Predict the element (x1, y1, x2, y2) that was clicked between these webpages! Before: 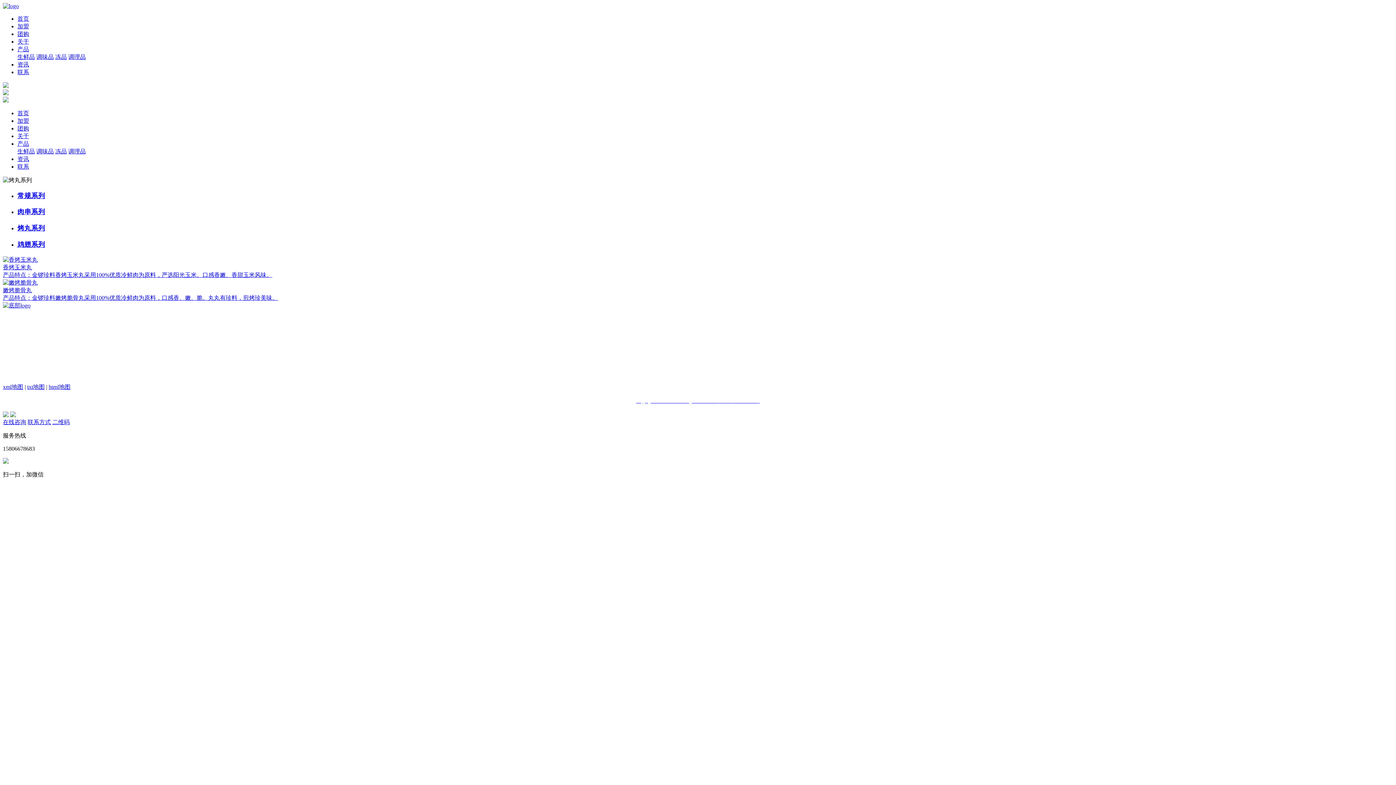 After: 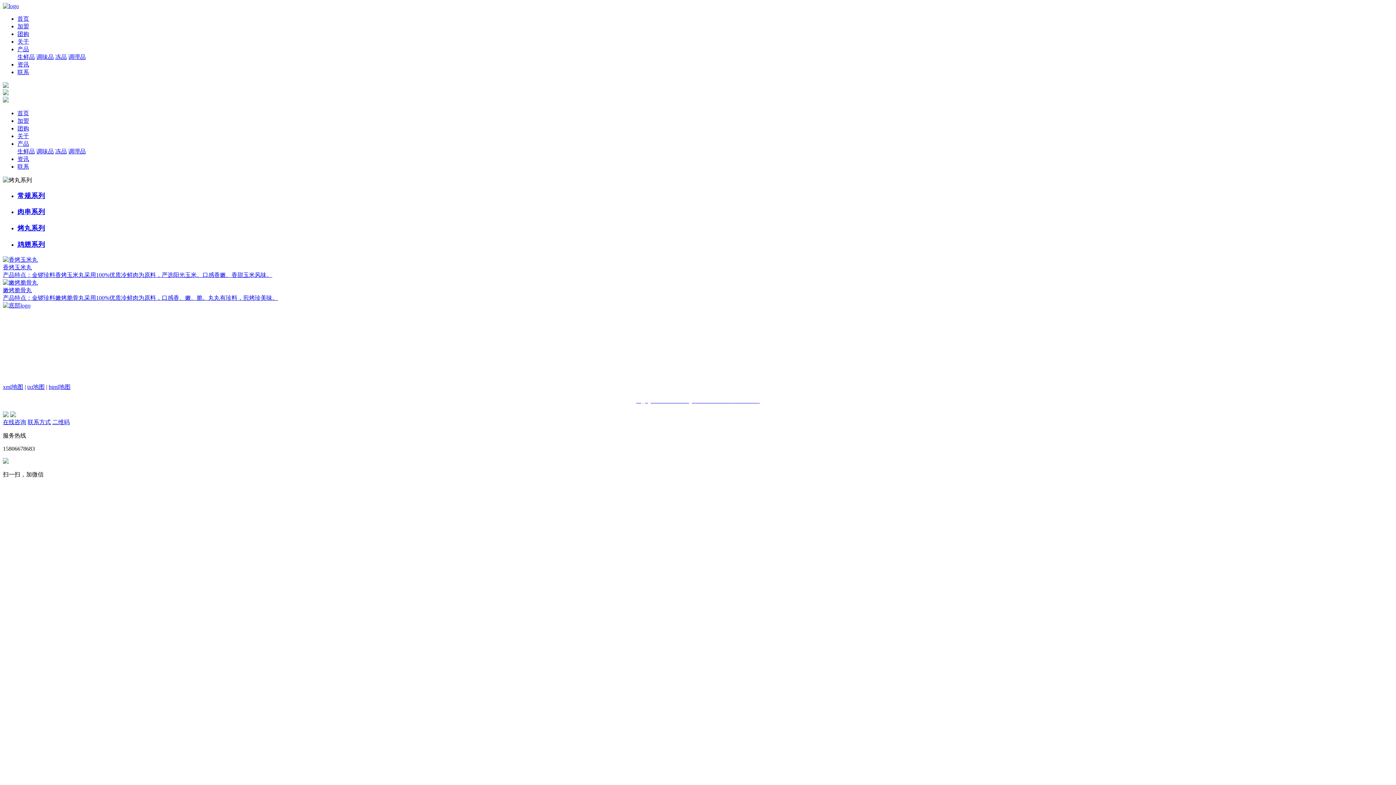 Action: bbox: (2, 412, 8, 418)